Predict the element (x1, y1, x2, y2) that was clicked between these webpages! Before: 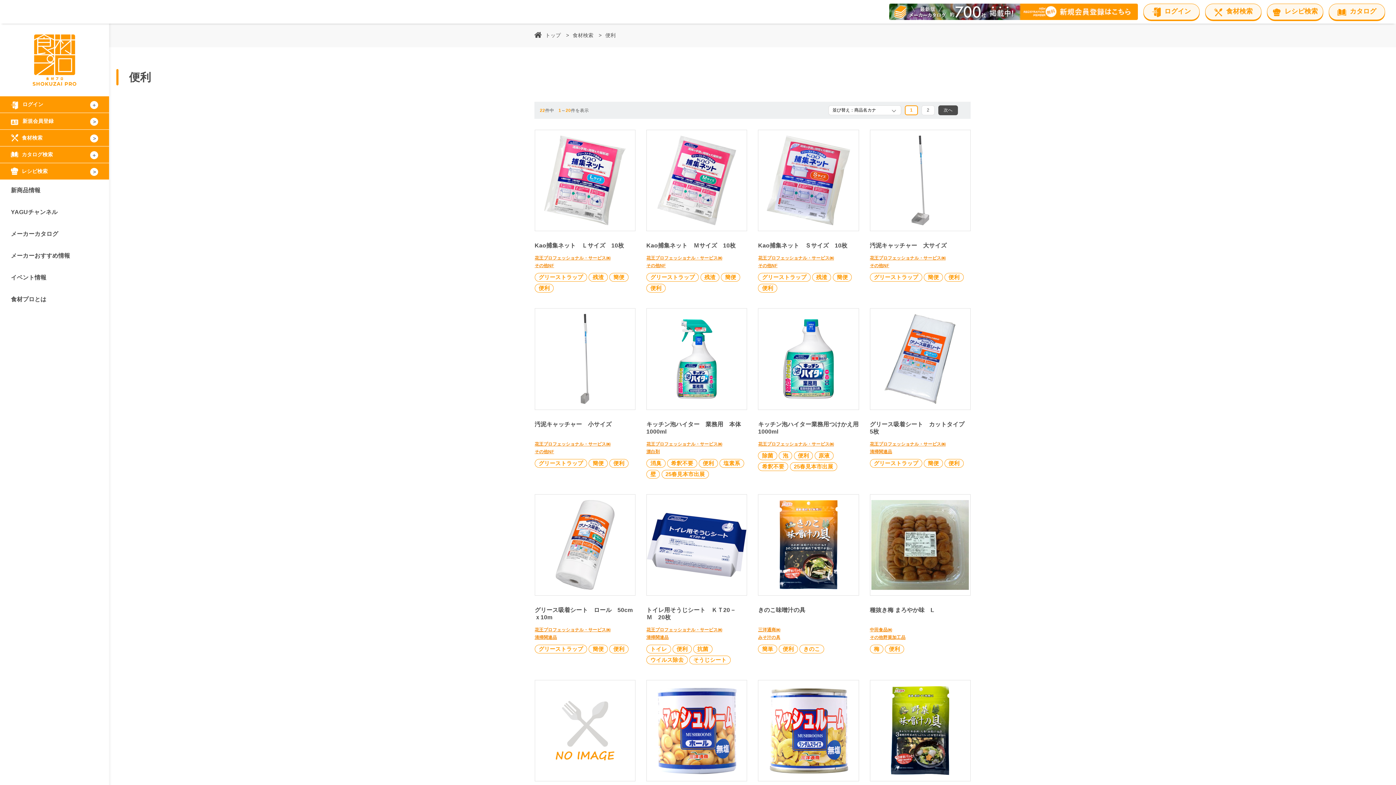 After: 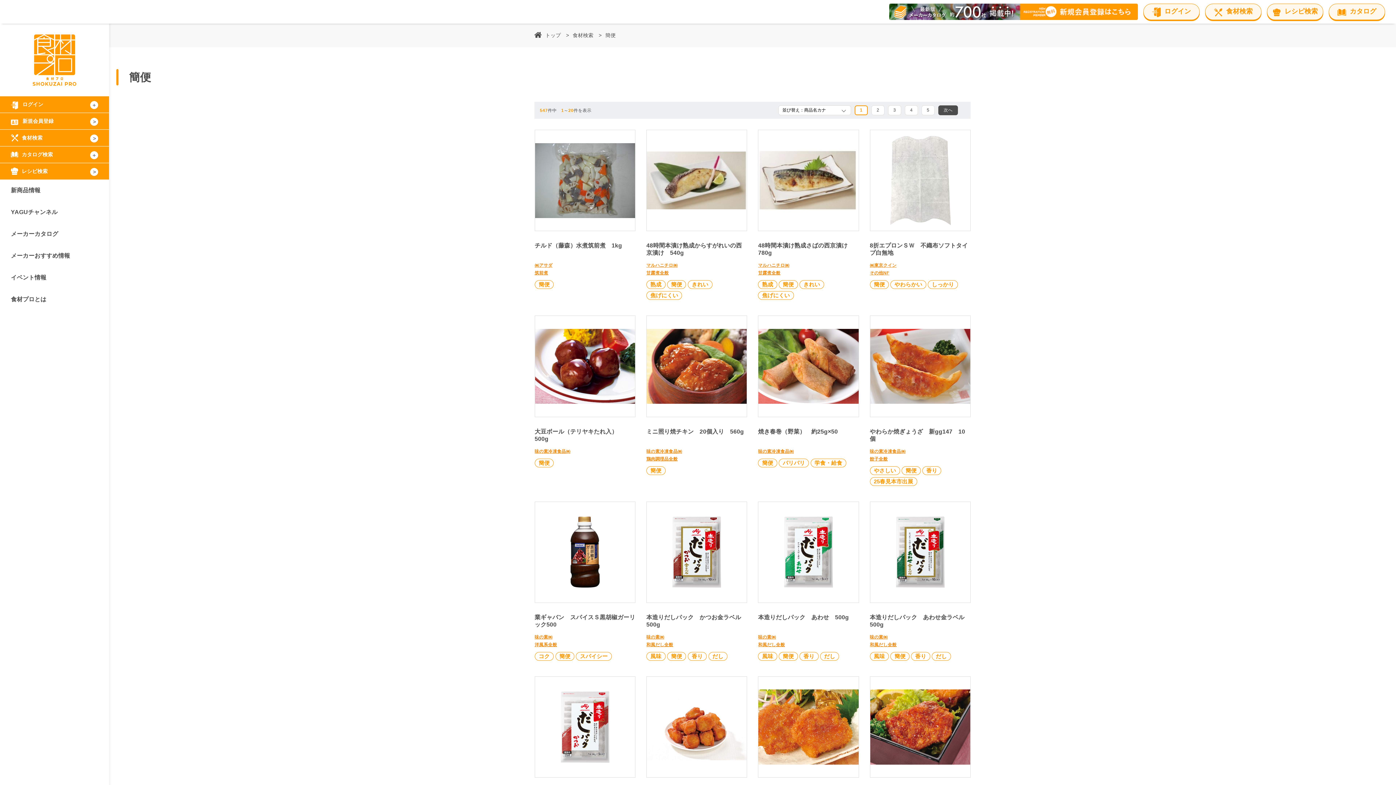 Action: label: 簡便 bbox: (928, 460, 939, 466)